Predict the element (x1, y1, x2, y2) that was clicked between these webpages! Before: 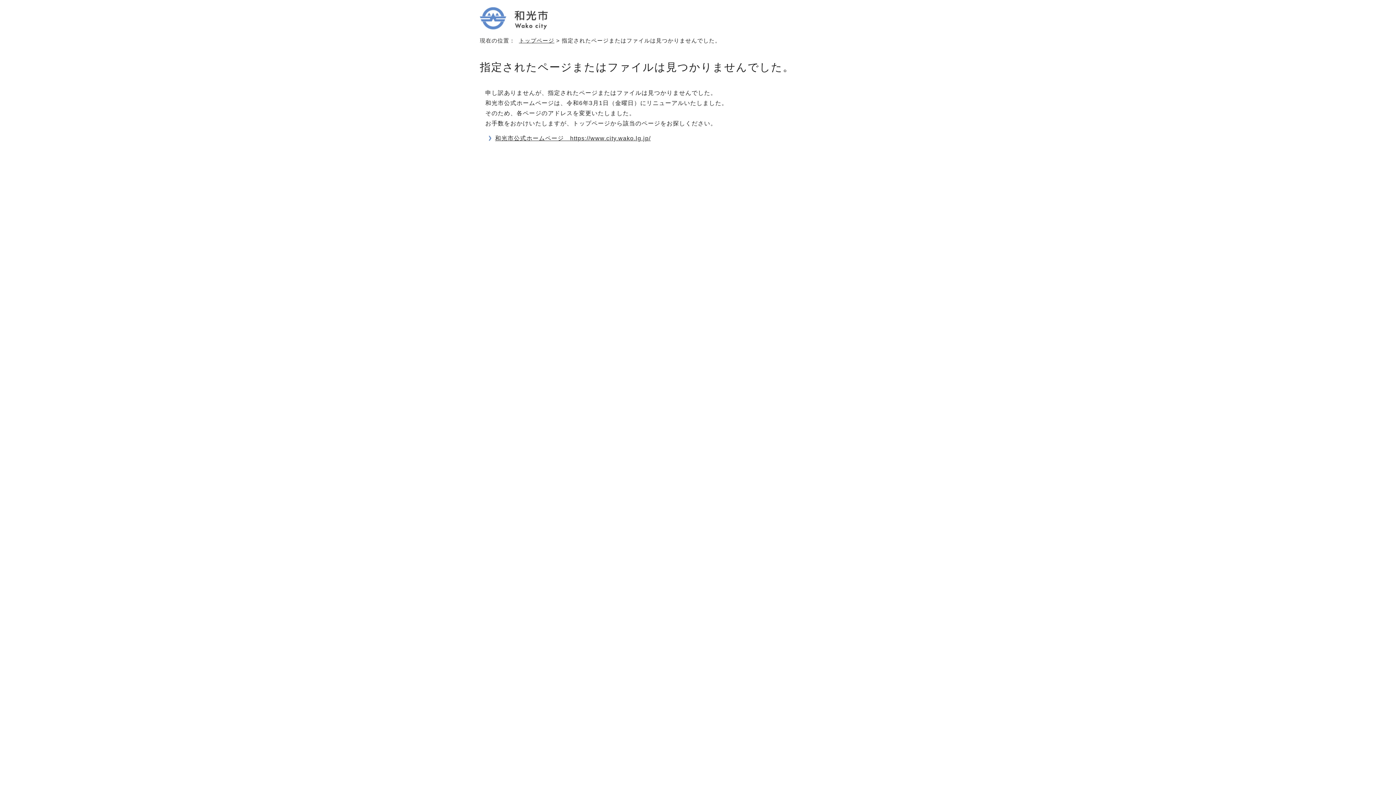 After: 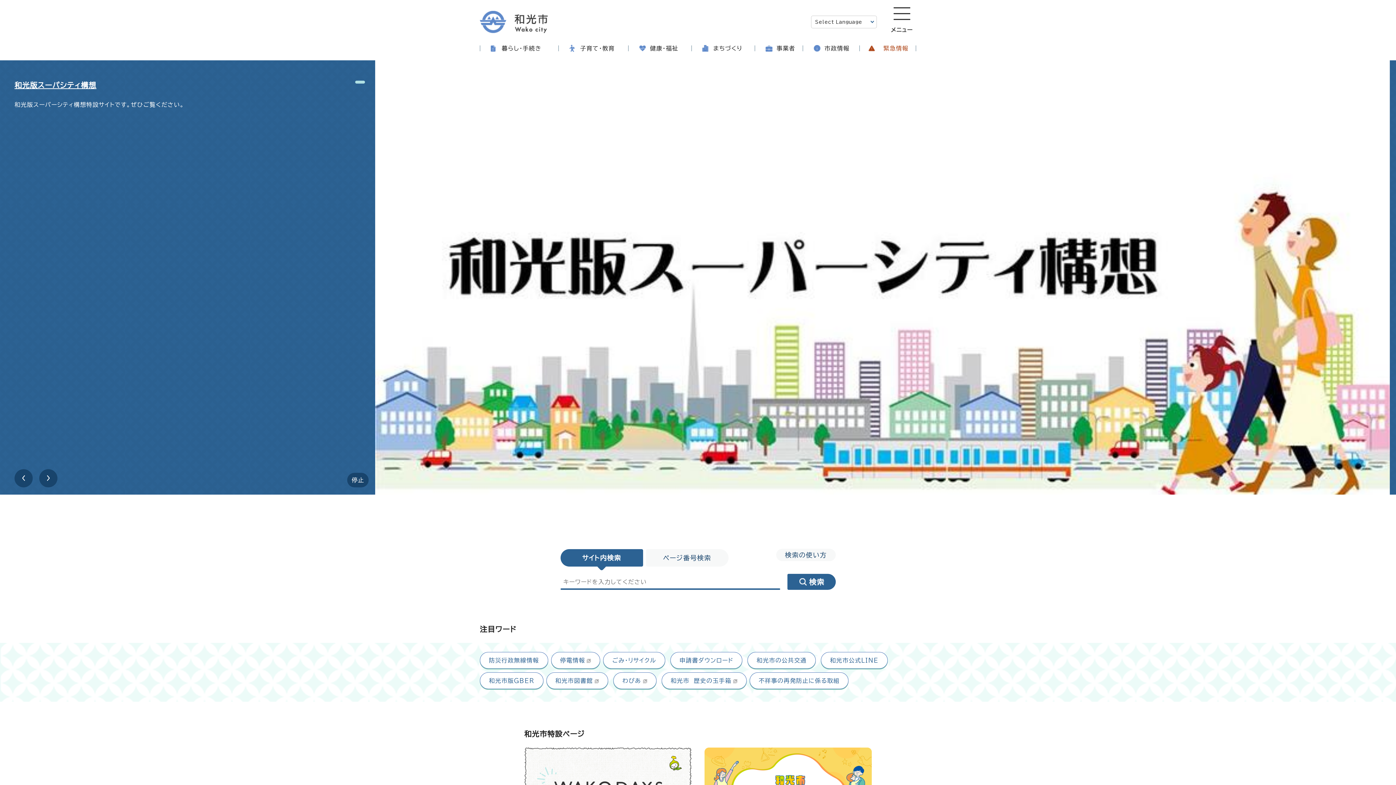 Action: label: 和光市公式ホームページ　https://www.city.wako.lg.jp/ bbox: (495, 135, 650, 141)